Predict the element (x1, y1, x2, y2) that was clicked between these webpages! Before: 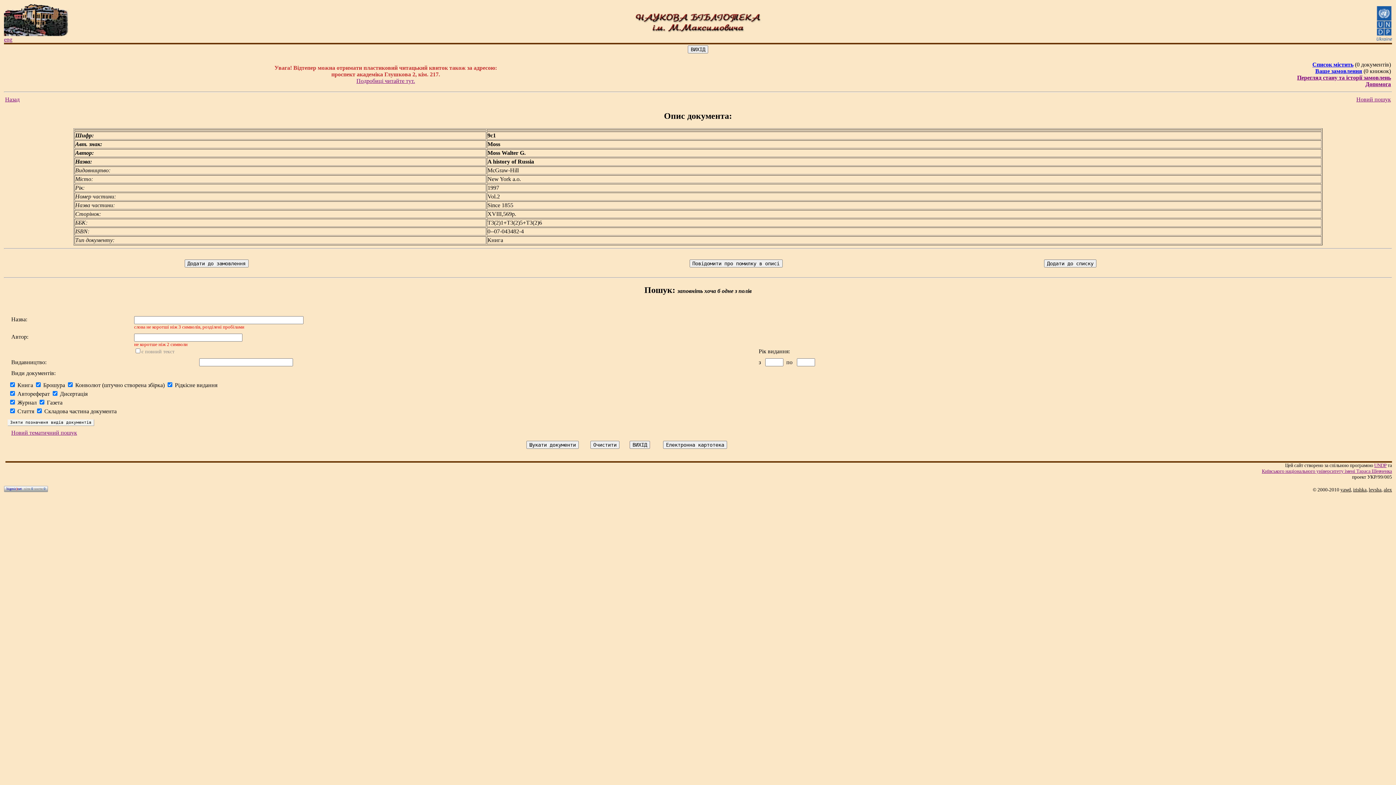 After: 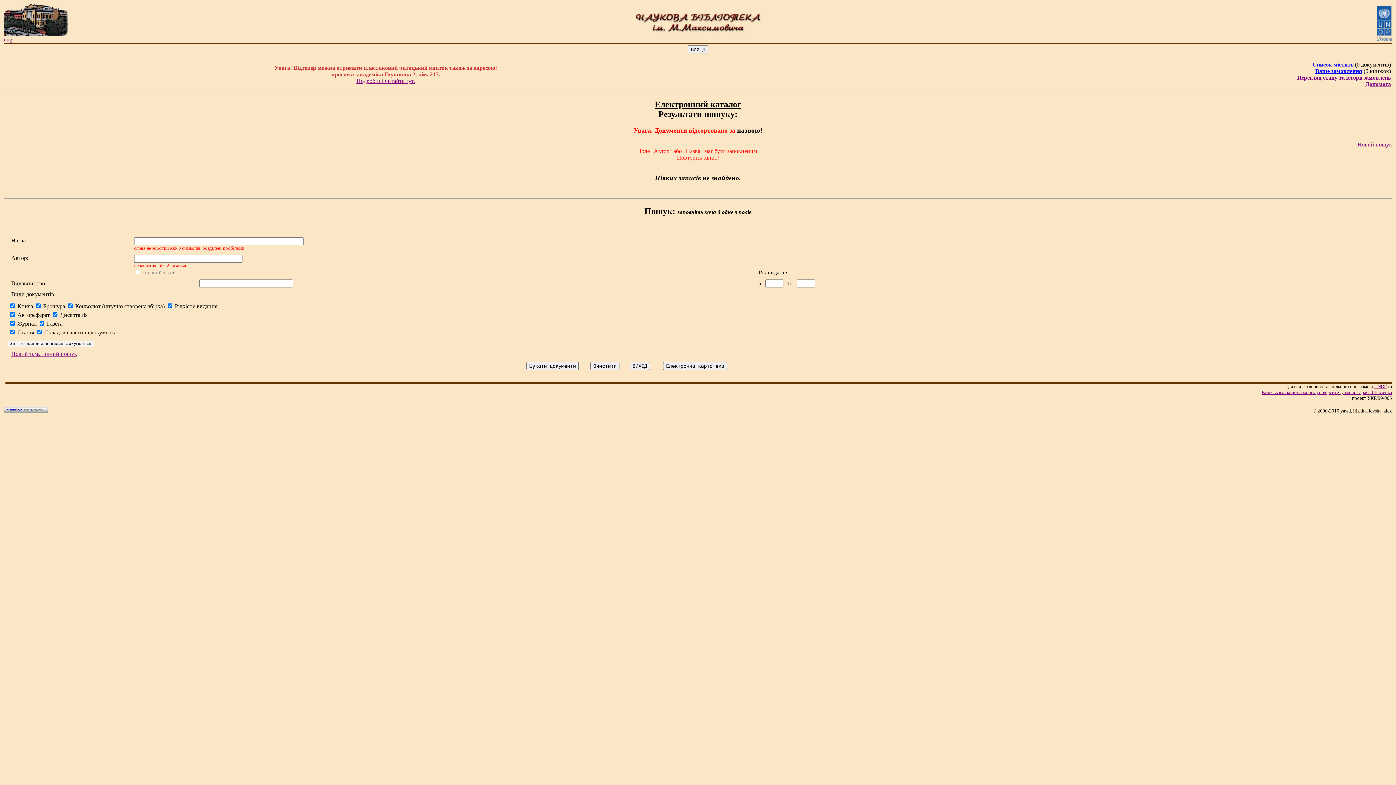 Action: label: Назад bbox: (5, 96, 19, 102)